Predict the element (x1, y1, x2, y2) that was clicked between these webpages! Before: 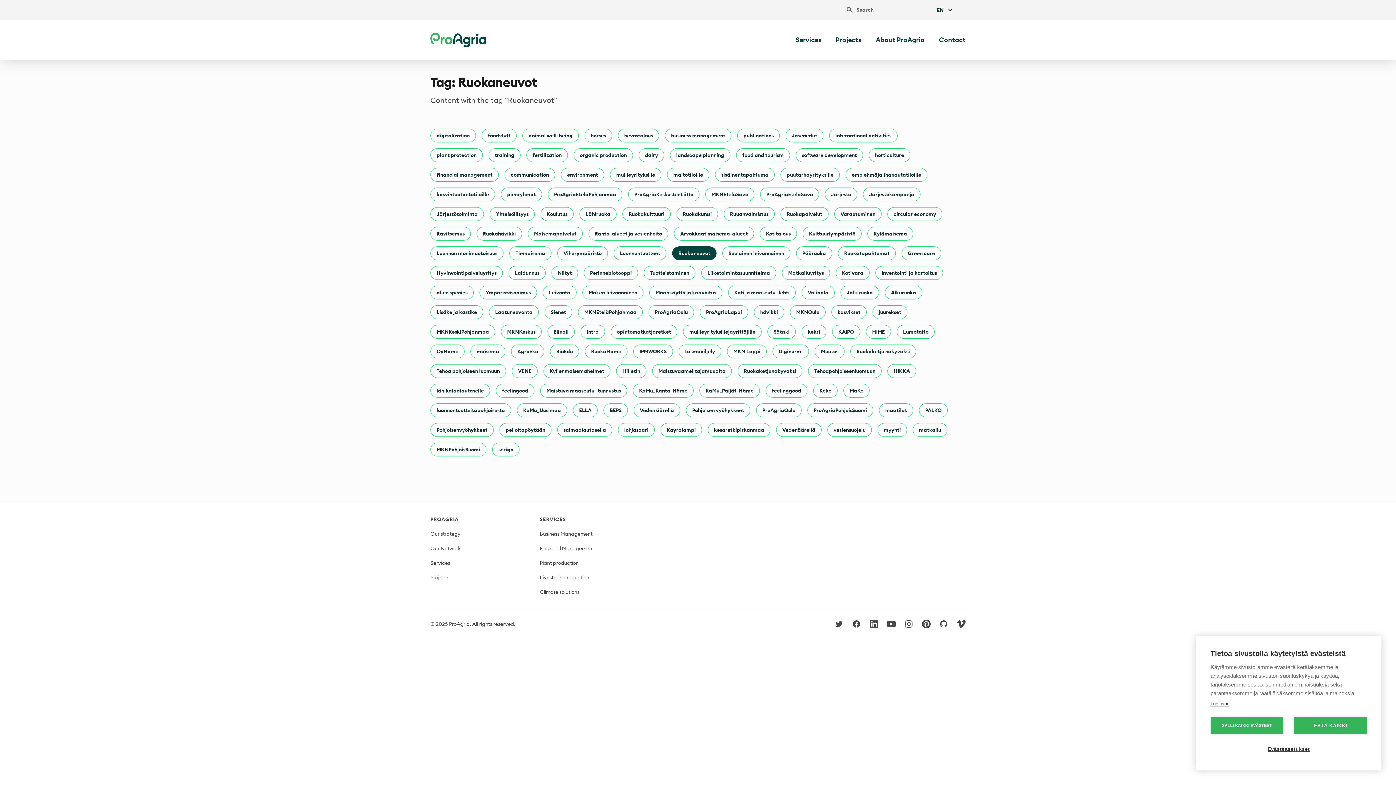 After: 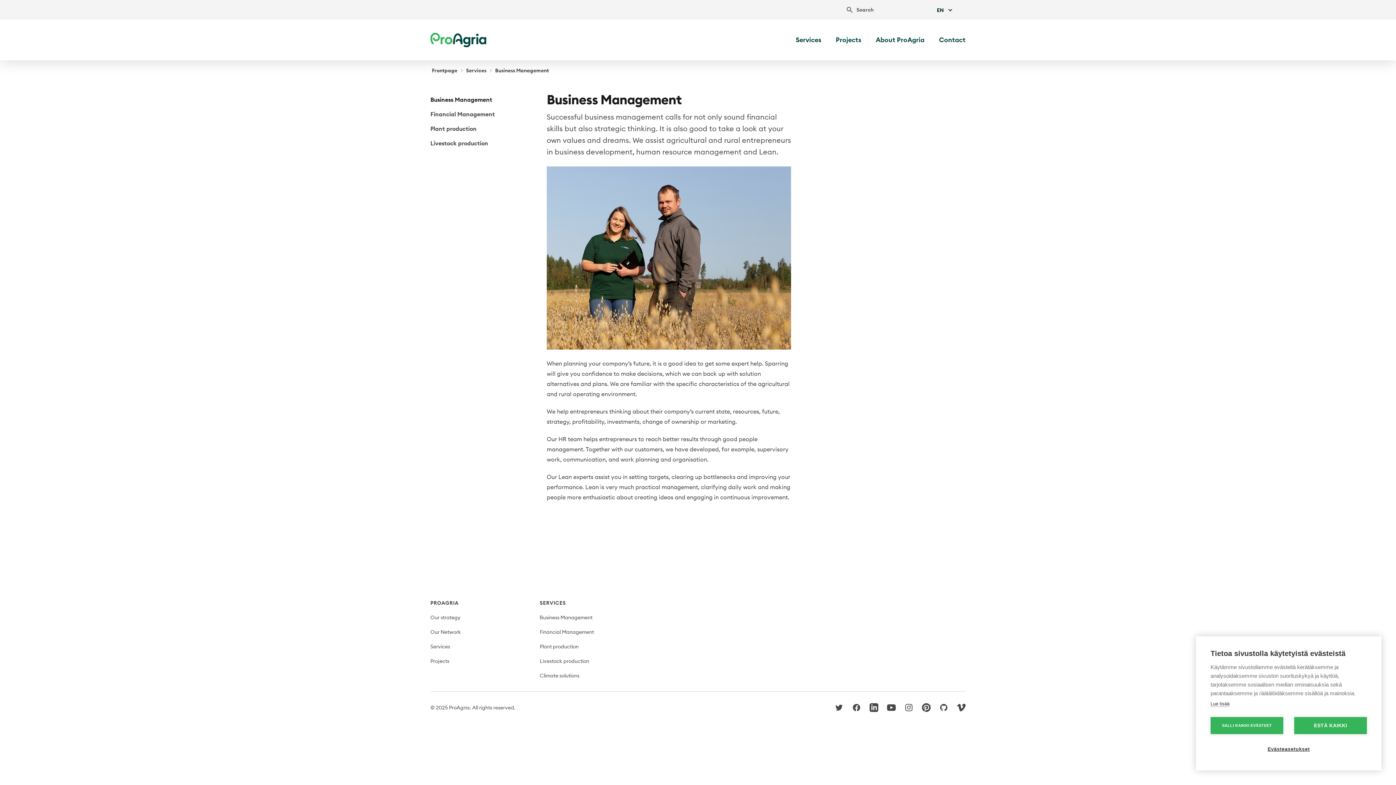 Action: bbox: (539, 530, 592, 537) label: Business Management